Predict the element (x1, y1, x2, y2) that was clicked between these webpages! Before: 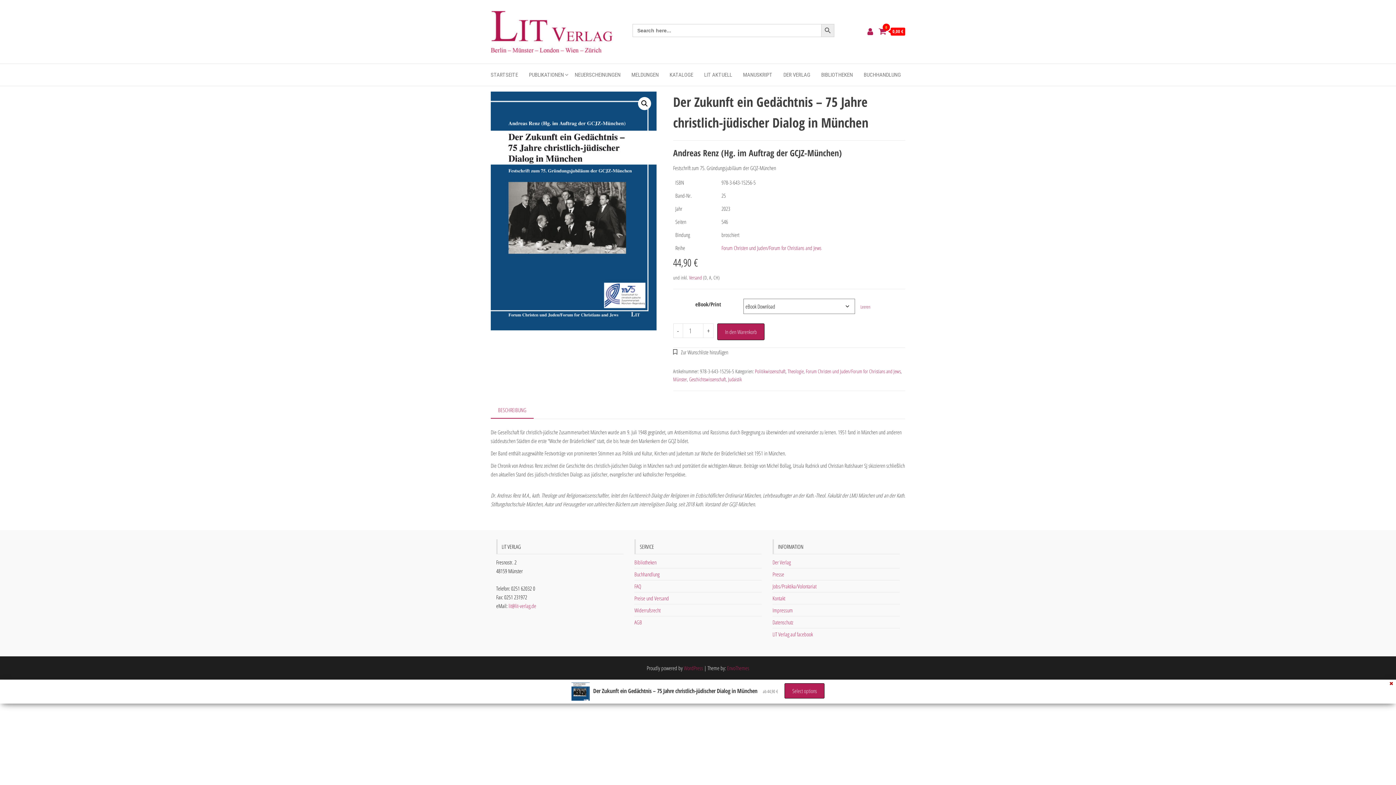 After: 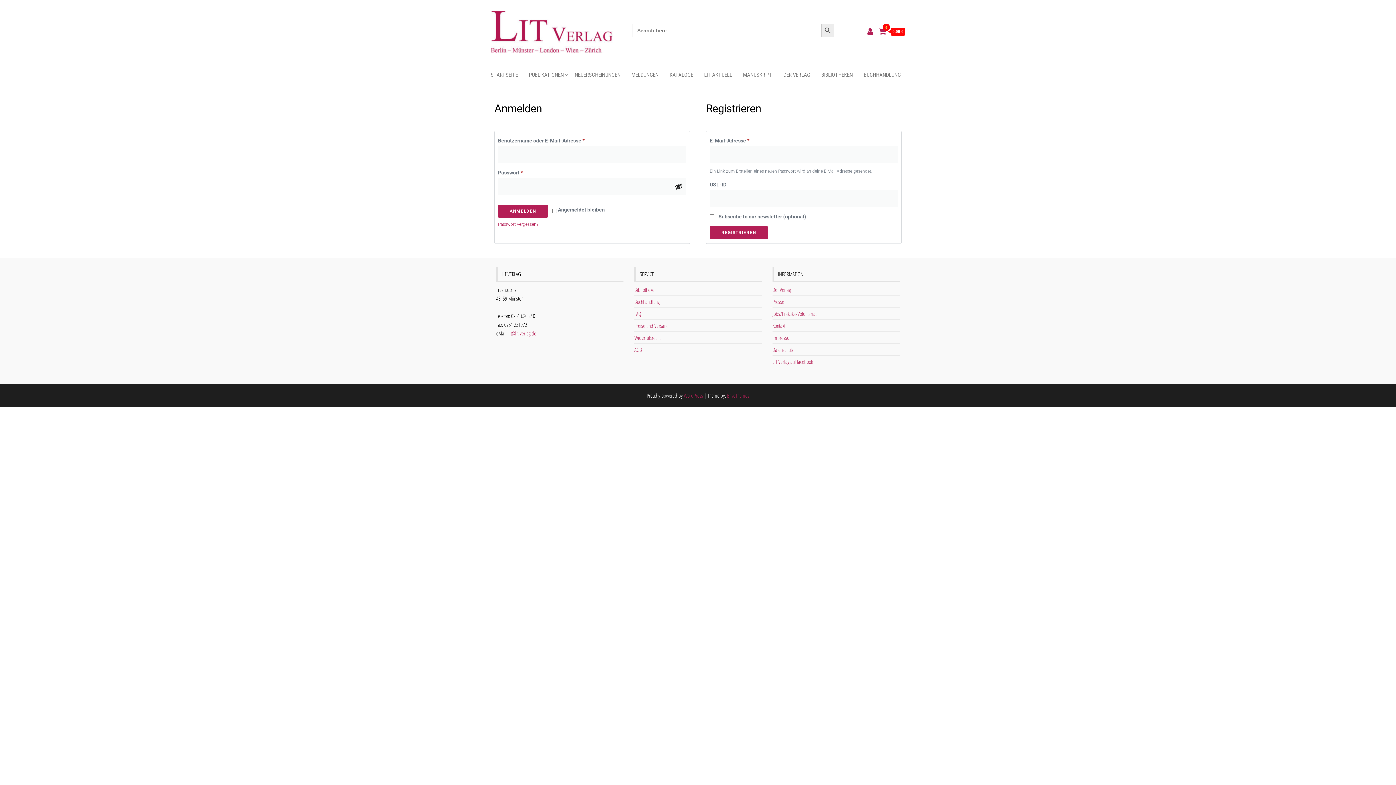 Action: bbox: (867, 25, 873, 36)